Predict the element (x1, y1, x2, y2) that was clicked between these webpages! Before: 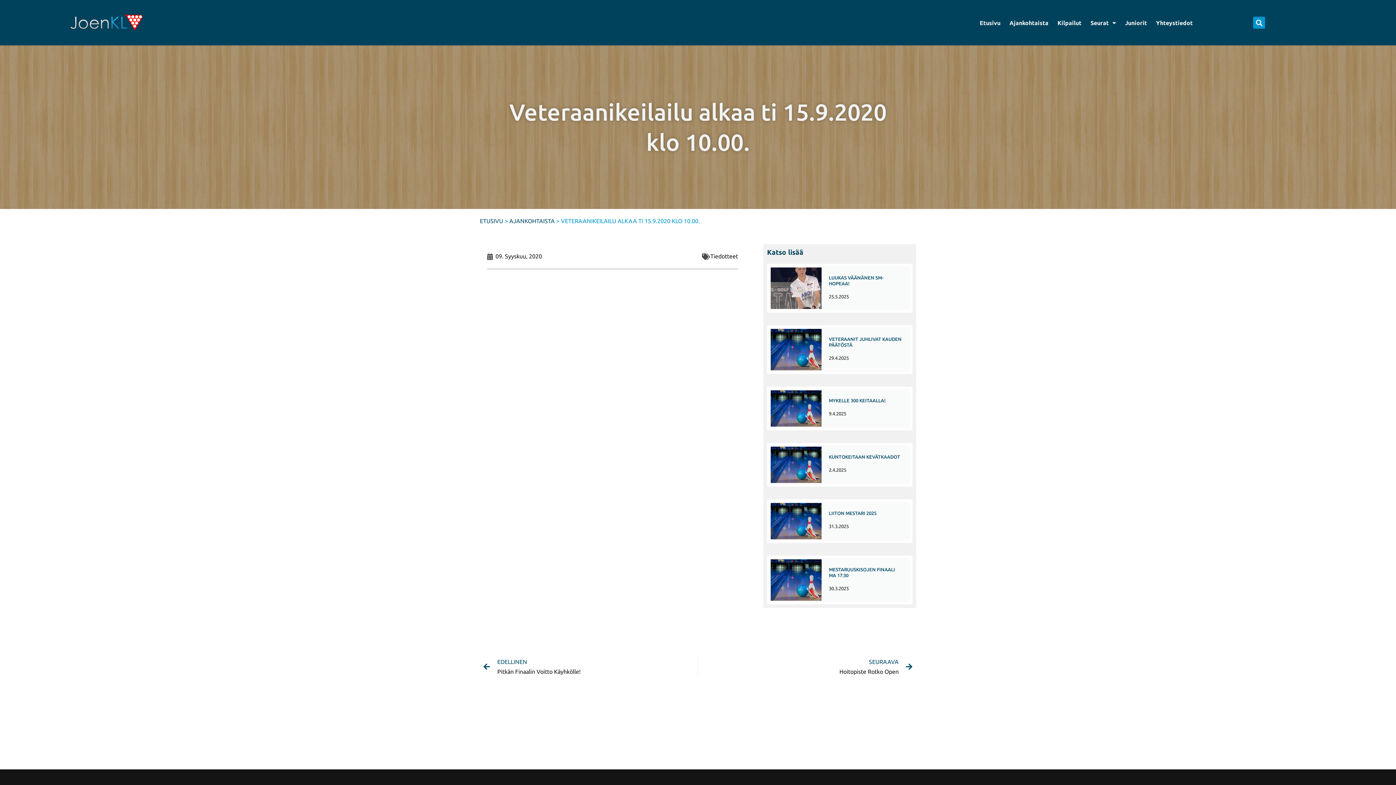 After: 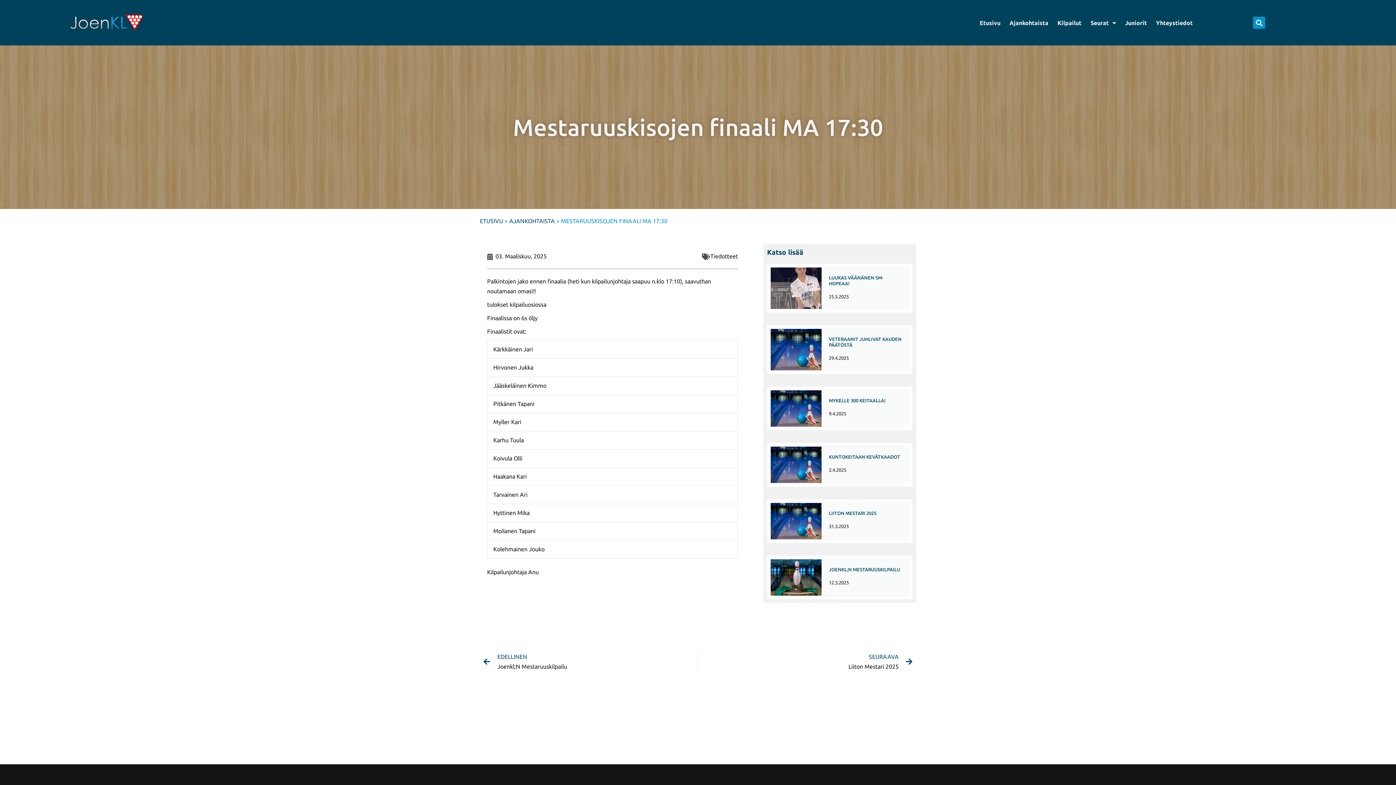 Action: label: MESTARUUSKISOJEN FINAALI MA 17:30
30.3.2025 bbox: (770, 559, 909, 601)